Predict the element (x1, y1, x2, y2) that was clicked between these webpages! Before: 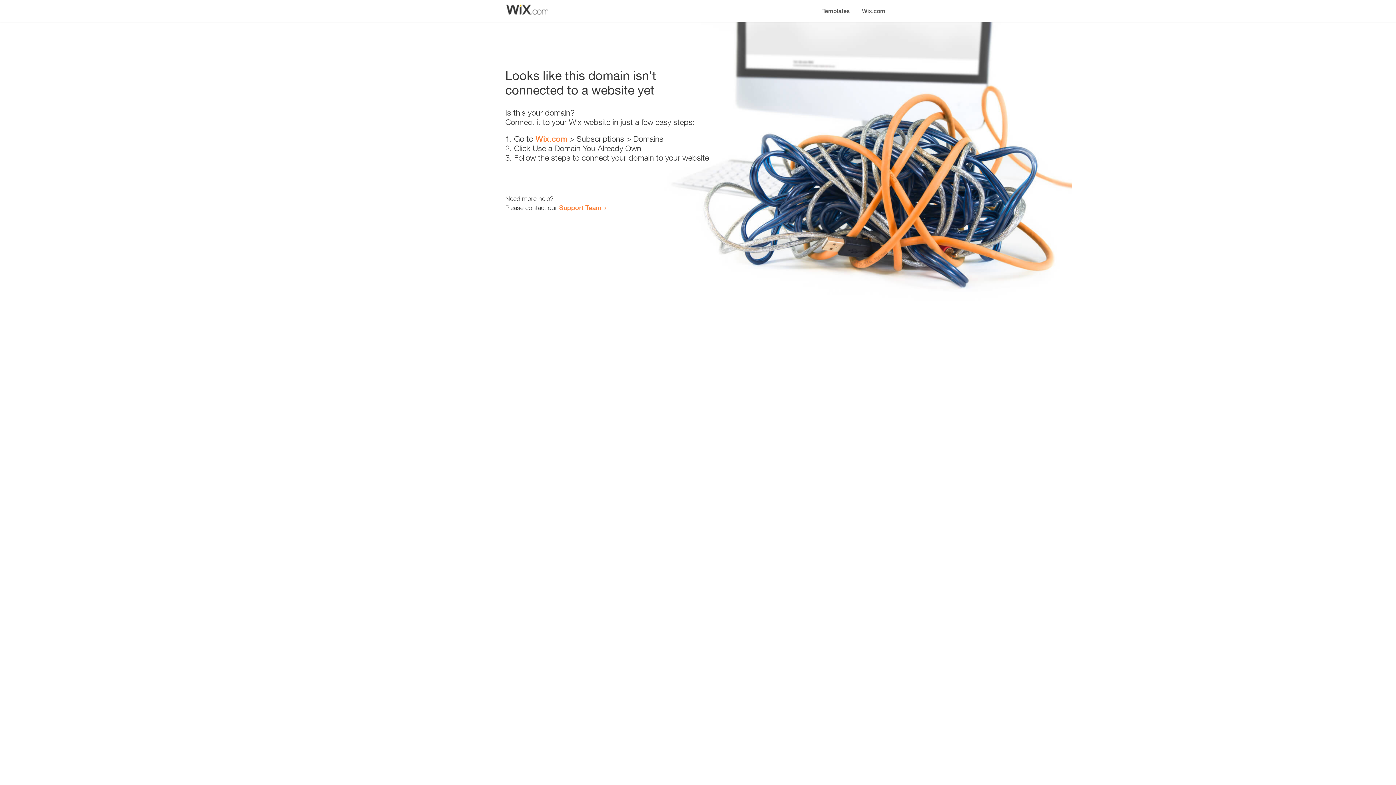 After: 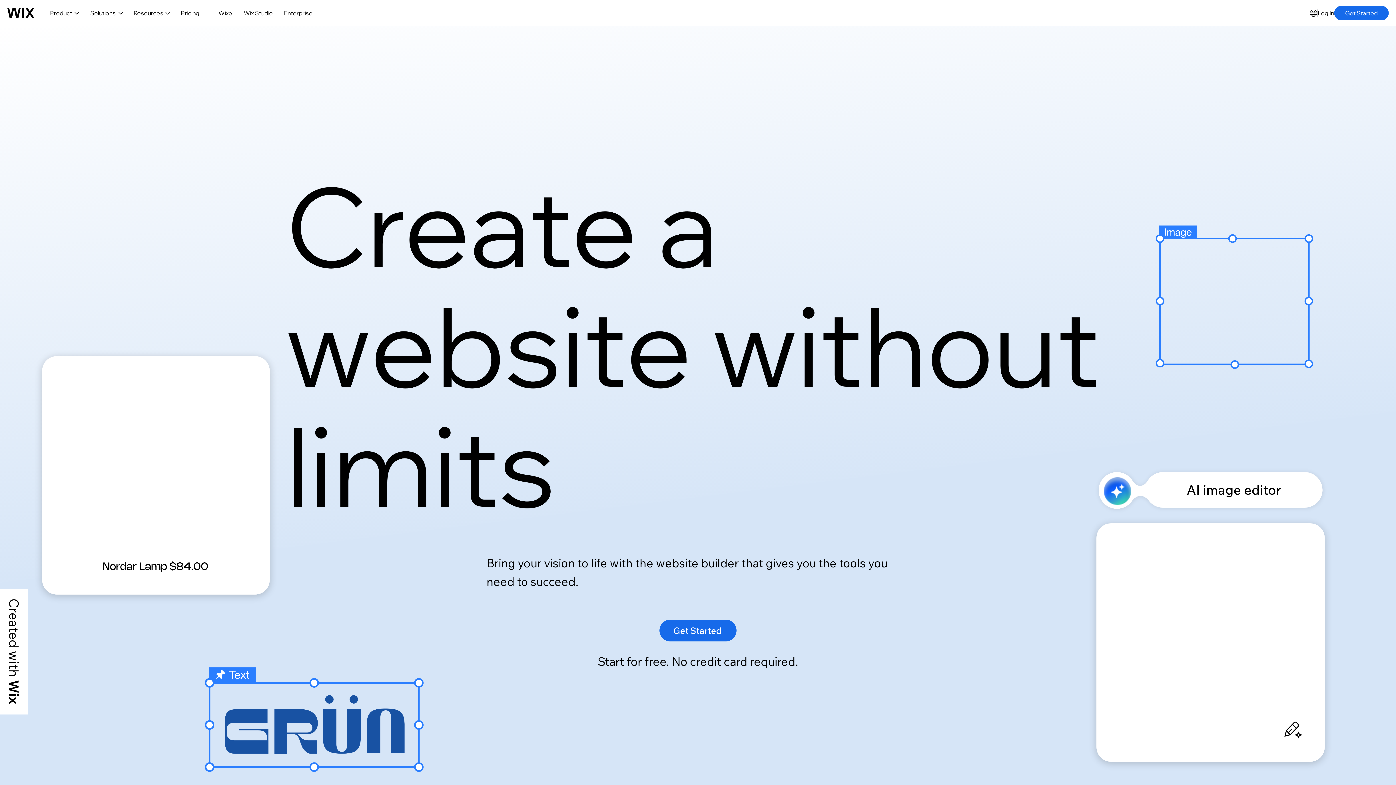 Action: bbox: (856, 0, 890, 14) label: Wix.com